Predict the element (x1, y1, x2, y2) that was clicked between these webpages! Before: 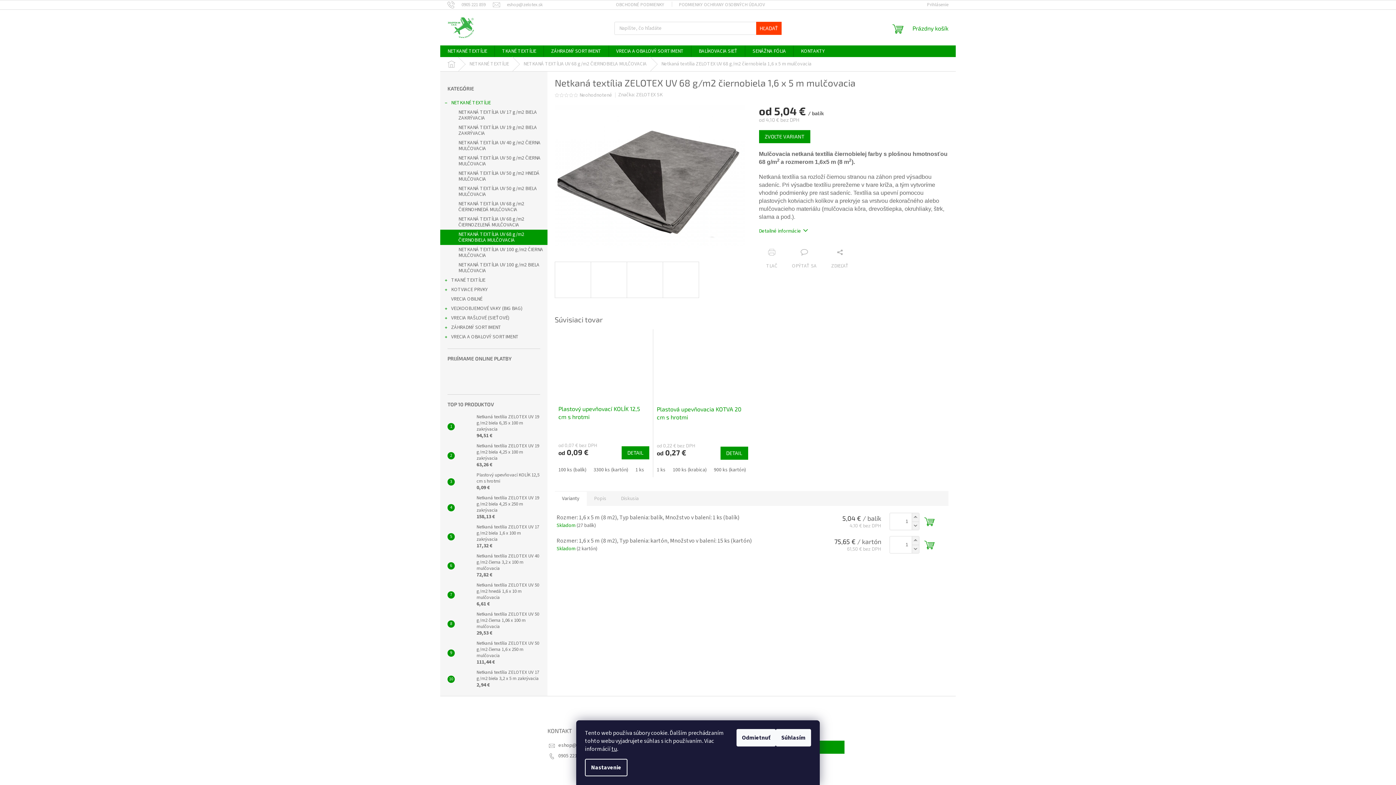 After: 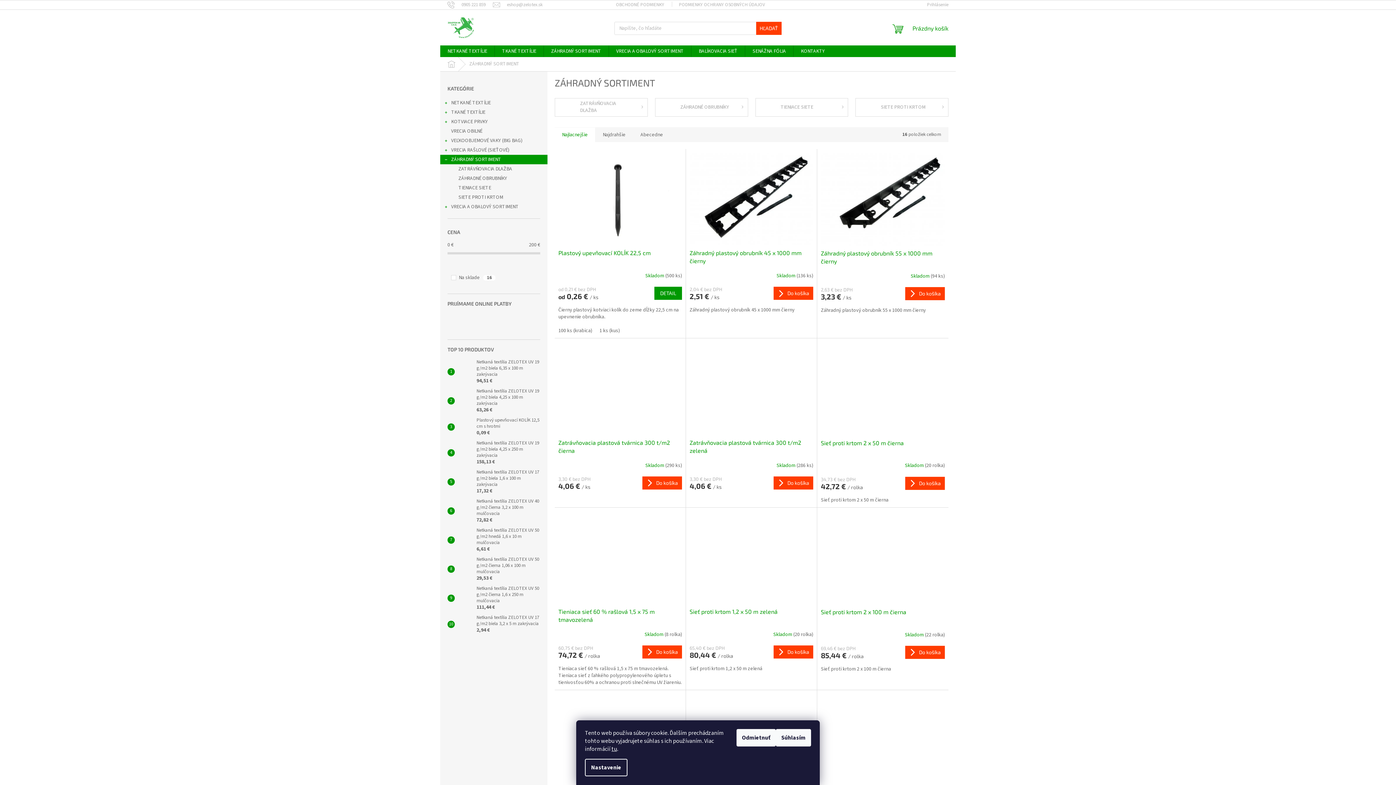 Action: label: ZÁHRADNÝ SORTIMENT
  bbox: (440, 322, 547, 332)